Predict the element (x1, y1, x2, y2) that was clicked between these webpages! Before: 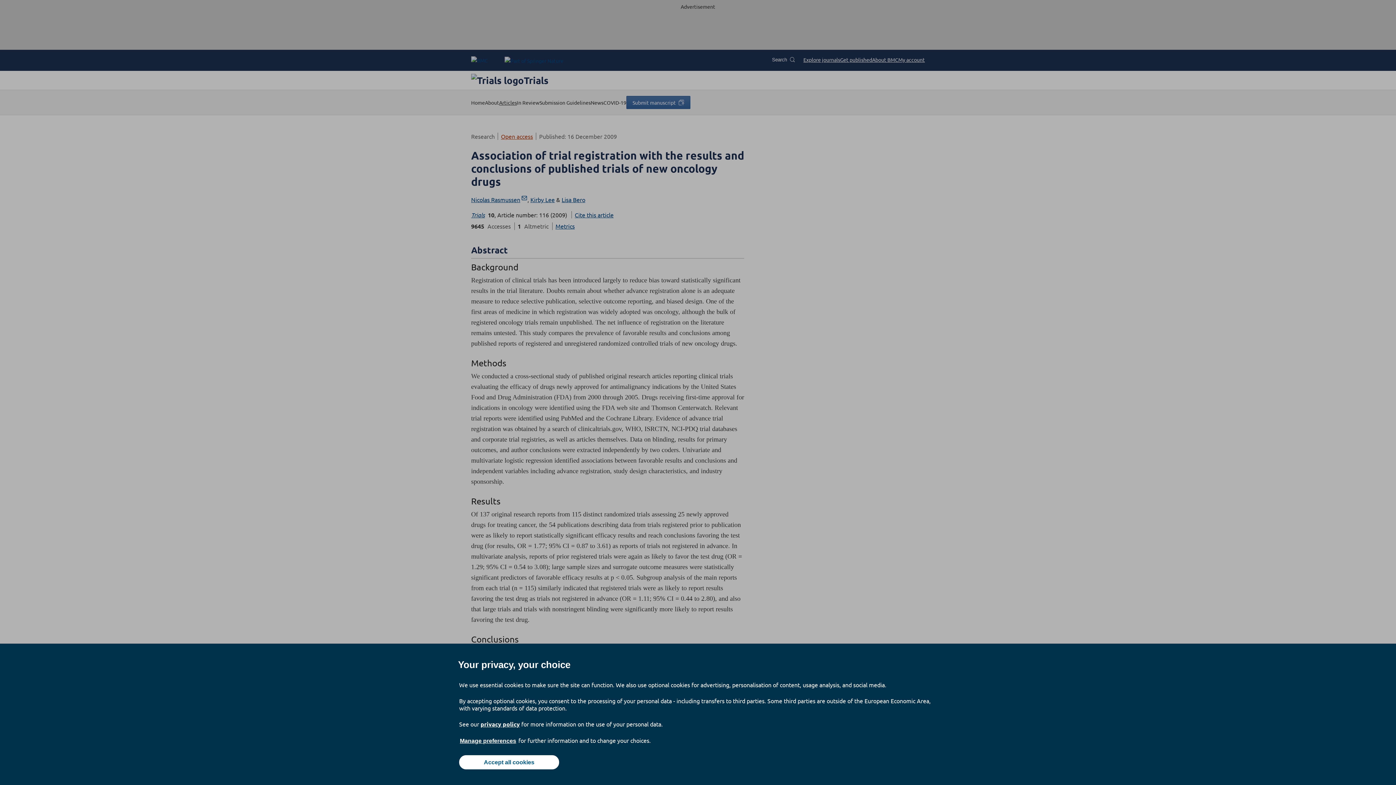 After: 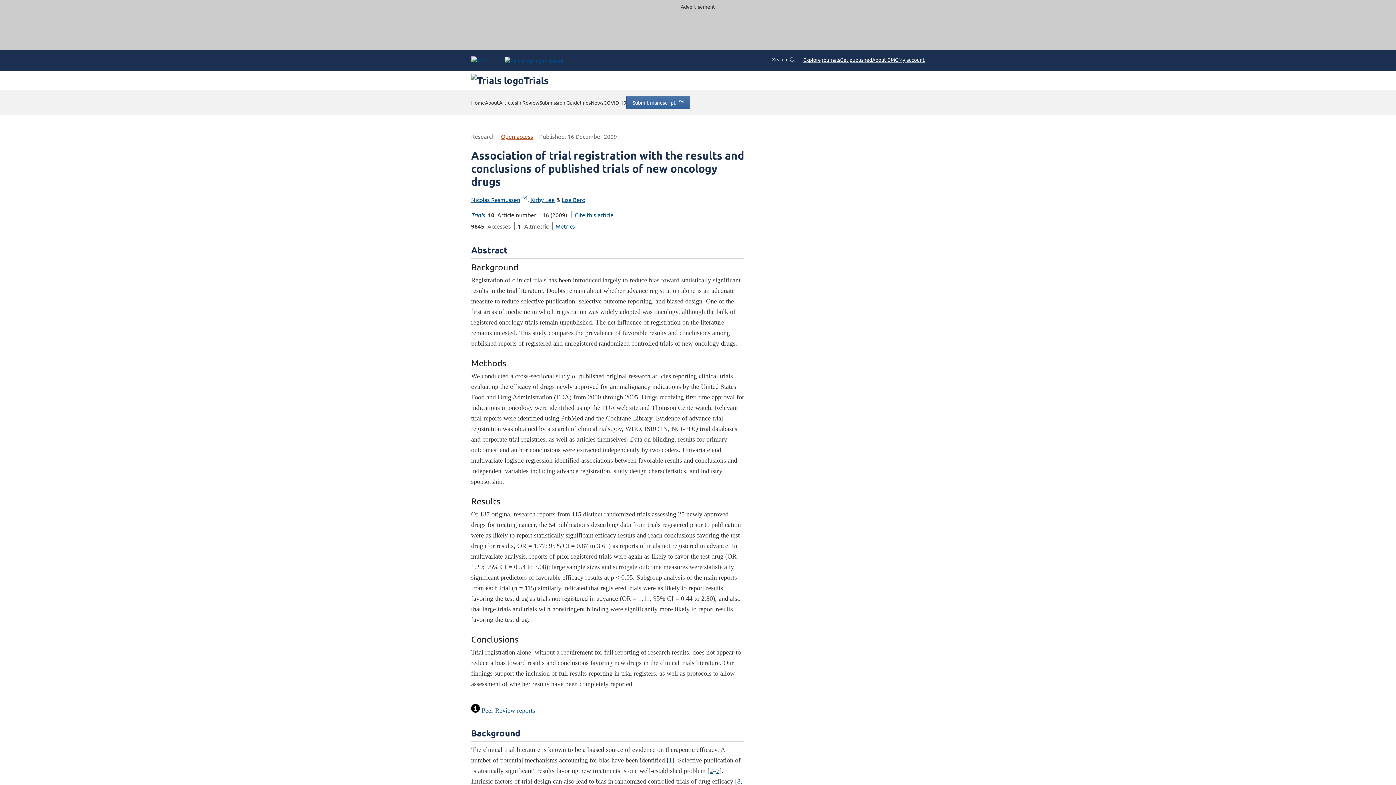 Action: label: Accept all cookies bbox: (459, 755, 559, 769)